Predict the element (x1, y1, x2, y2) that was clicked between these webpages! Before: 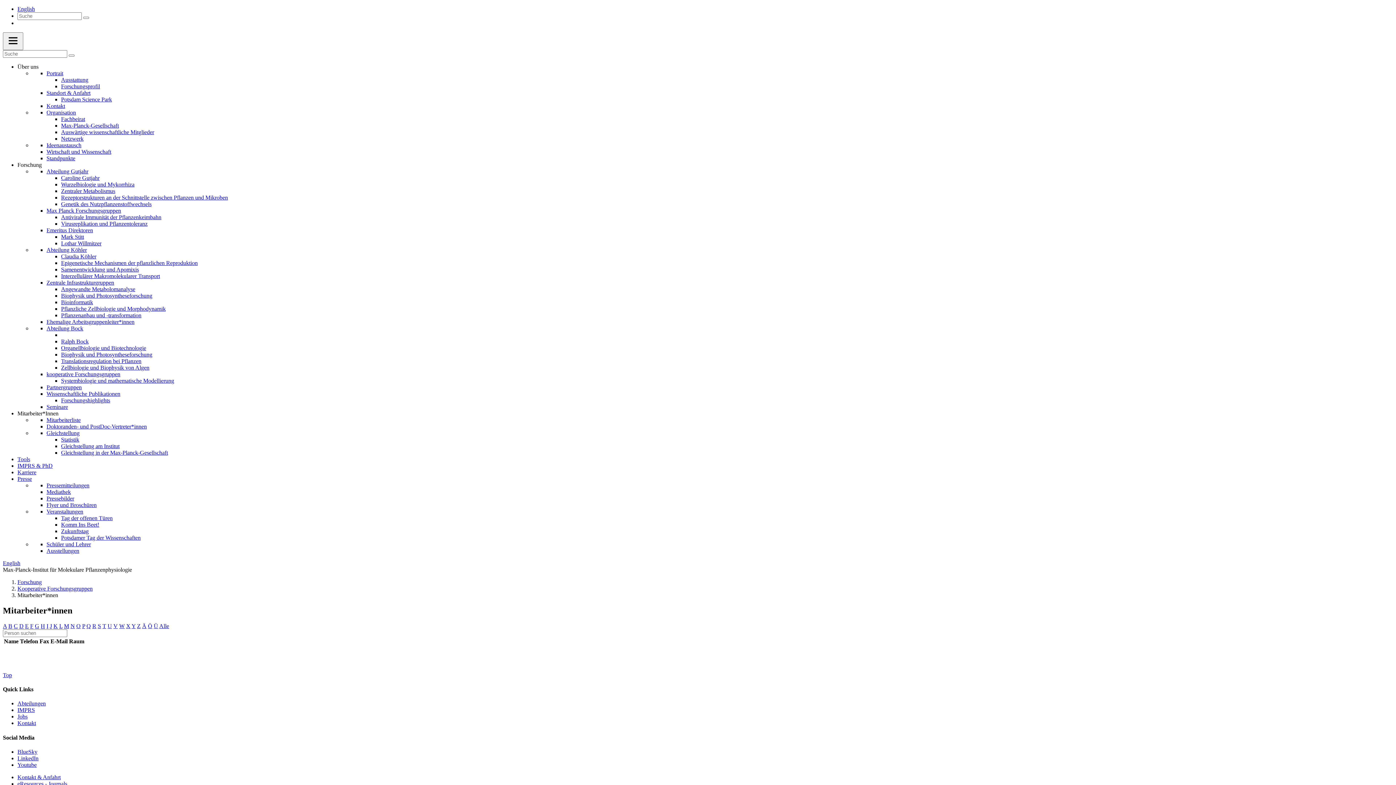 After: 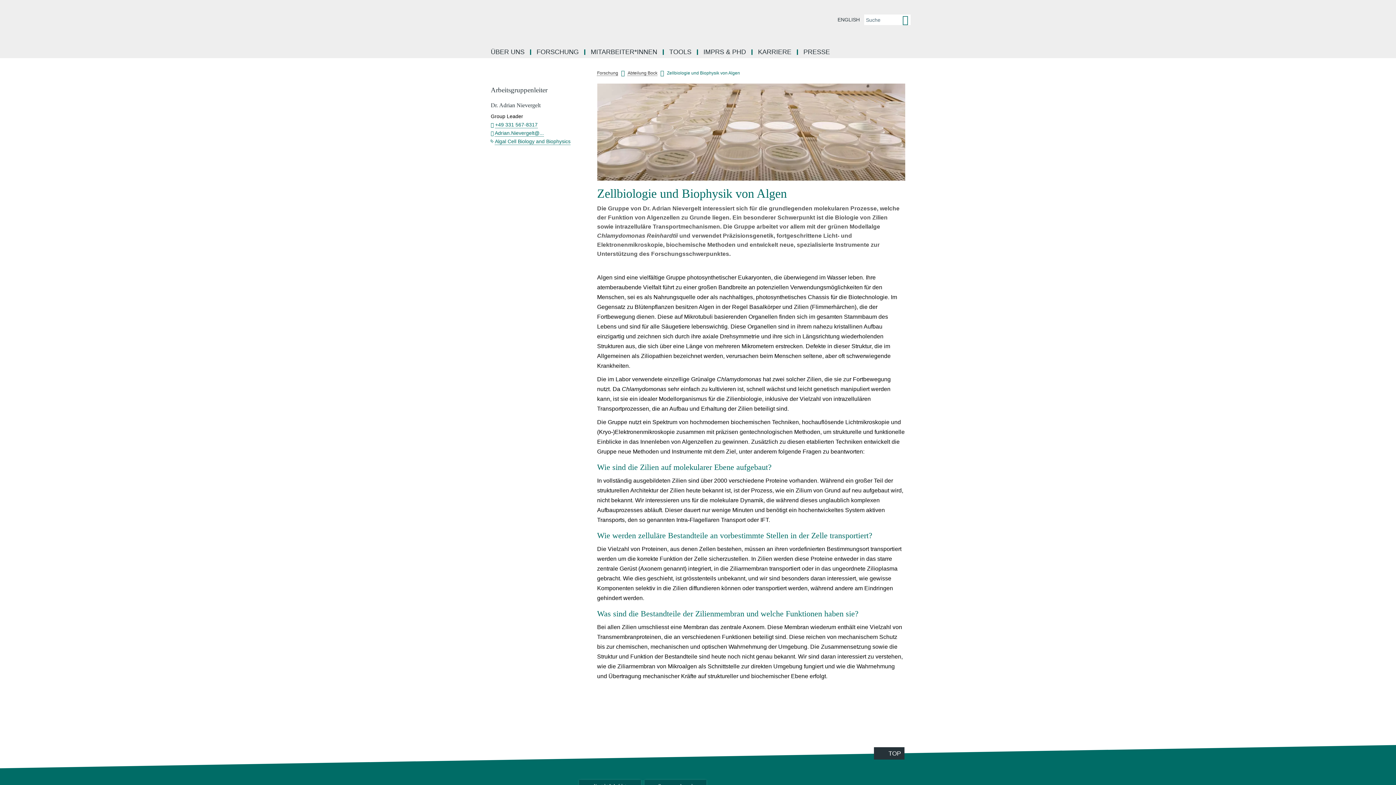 Action: label: Zellbiologie und Biophysik von Algen bbox: (61, 364, 149, 370)